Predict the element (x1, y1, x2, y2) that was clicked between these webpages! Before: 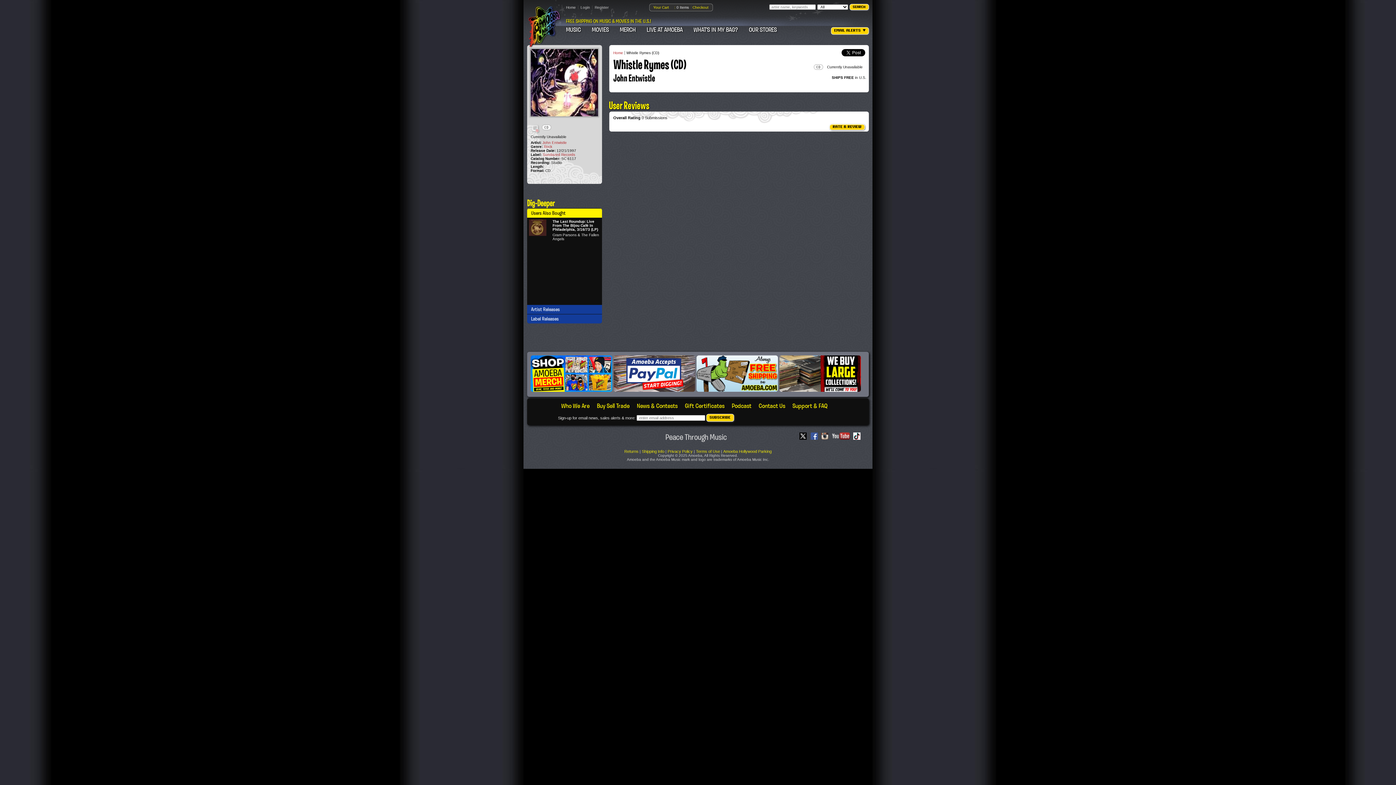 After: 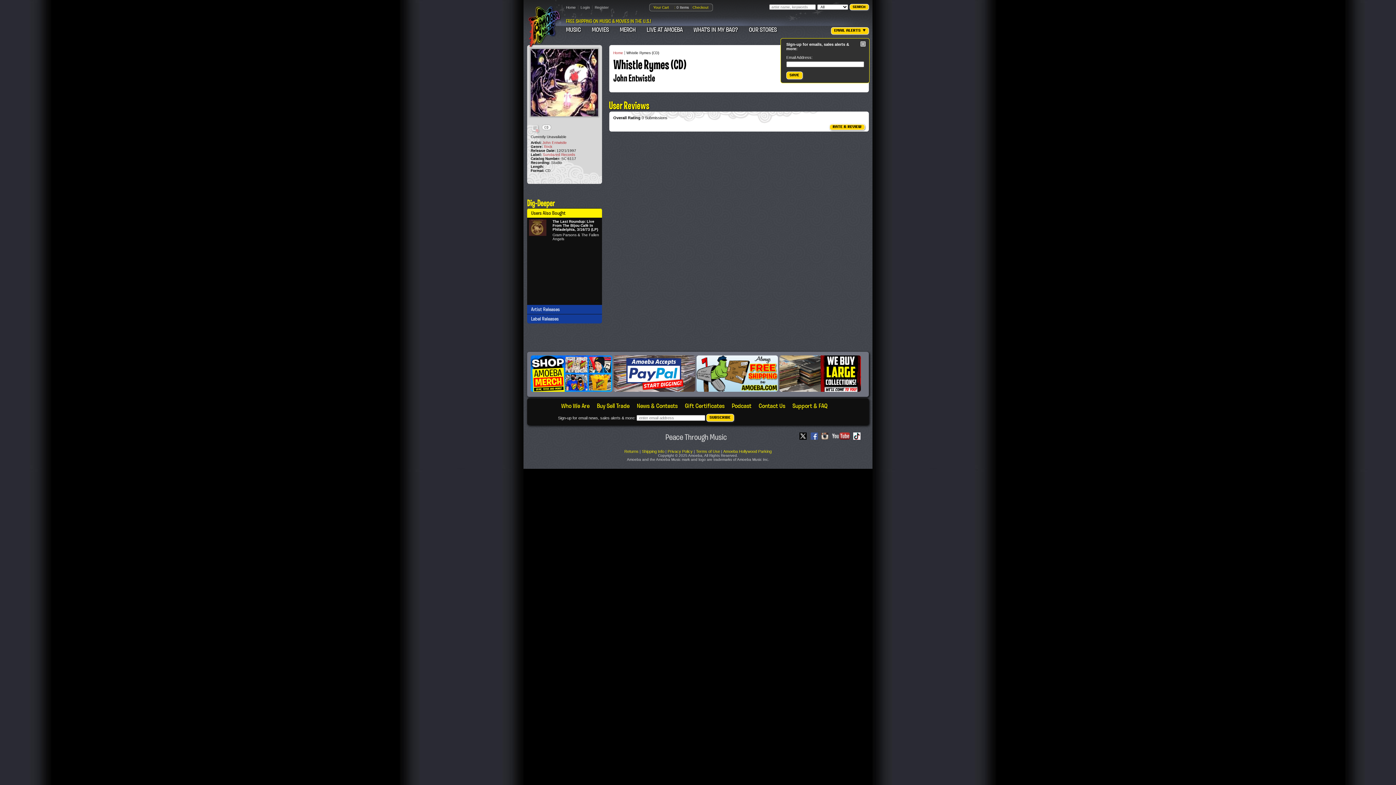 Action: bbox: (831, 27, 869, 34) label: EMAIL ALERTS